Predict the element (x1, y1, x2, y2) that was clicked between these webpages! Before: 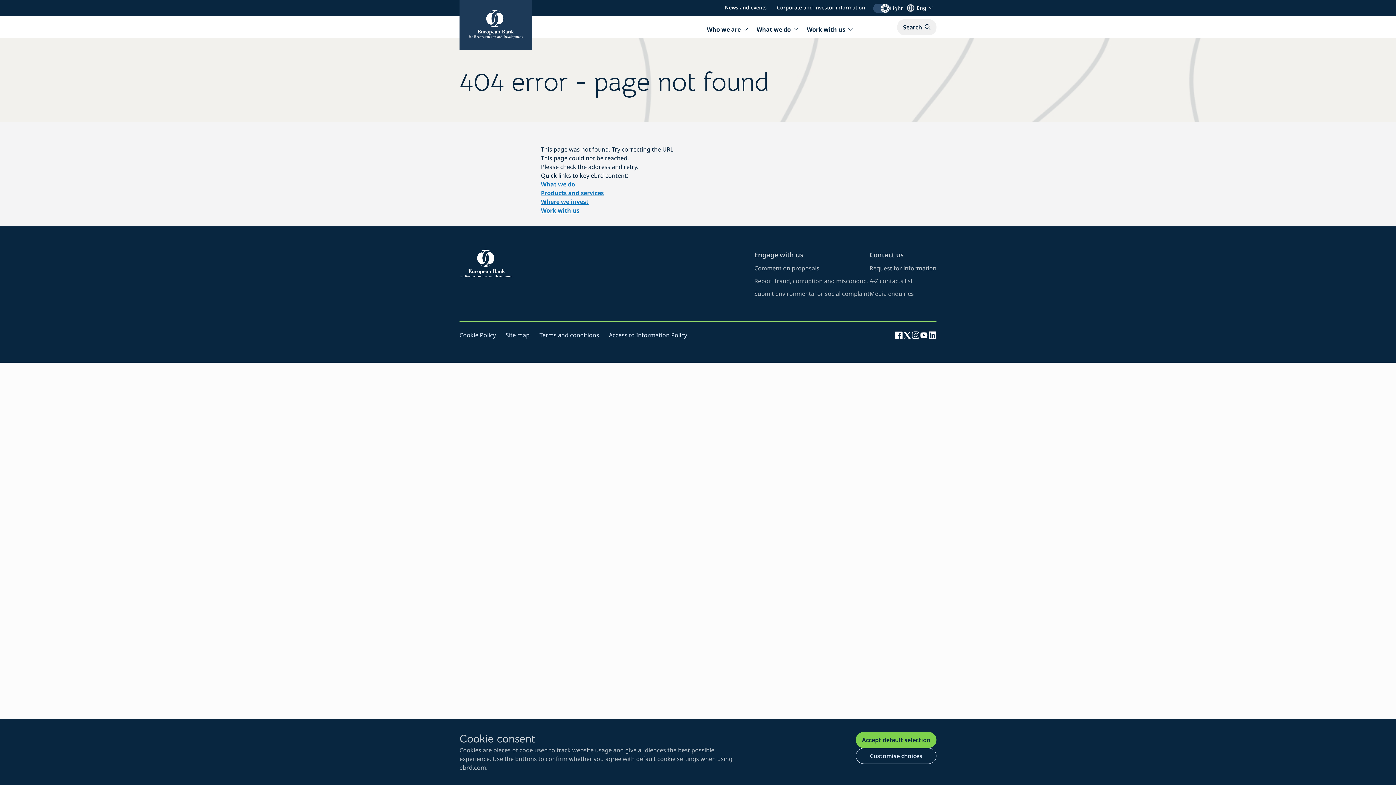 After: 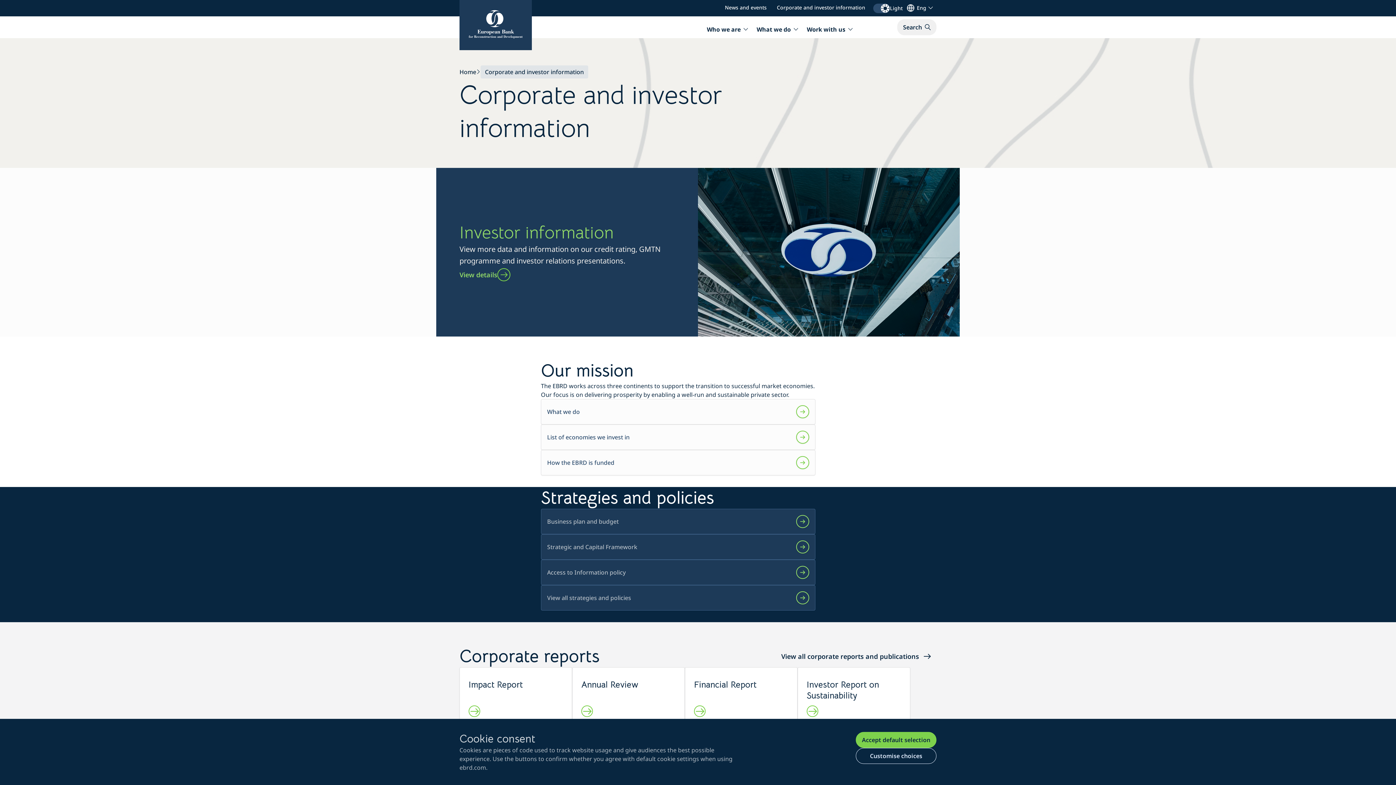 Action: bbox: (772, 3, 869, 10) label: visit page about corporate and investor information